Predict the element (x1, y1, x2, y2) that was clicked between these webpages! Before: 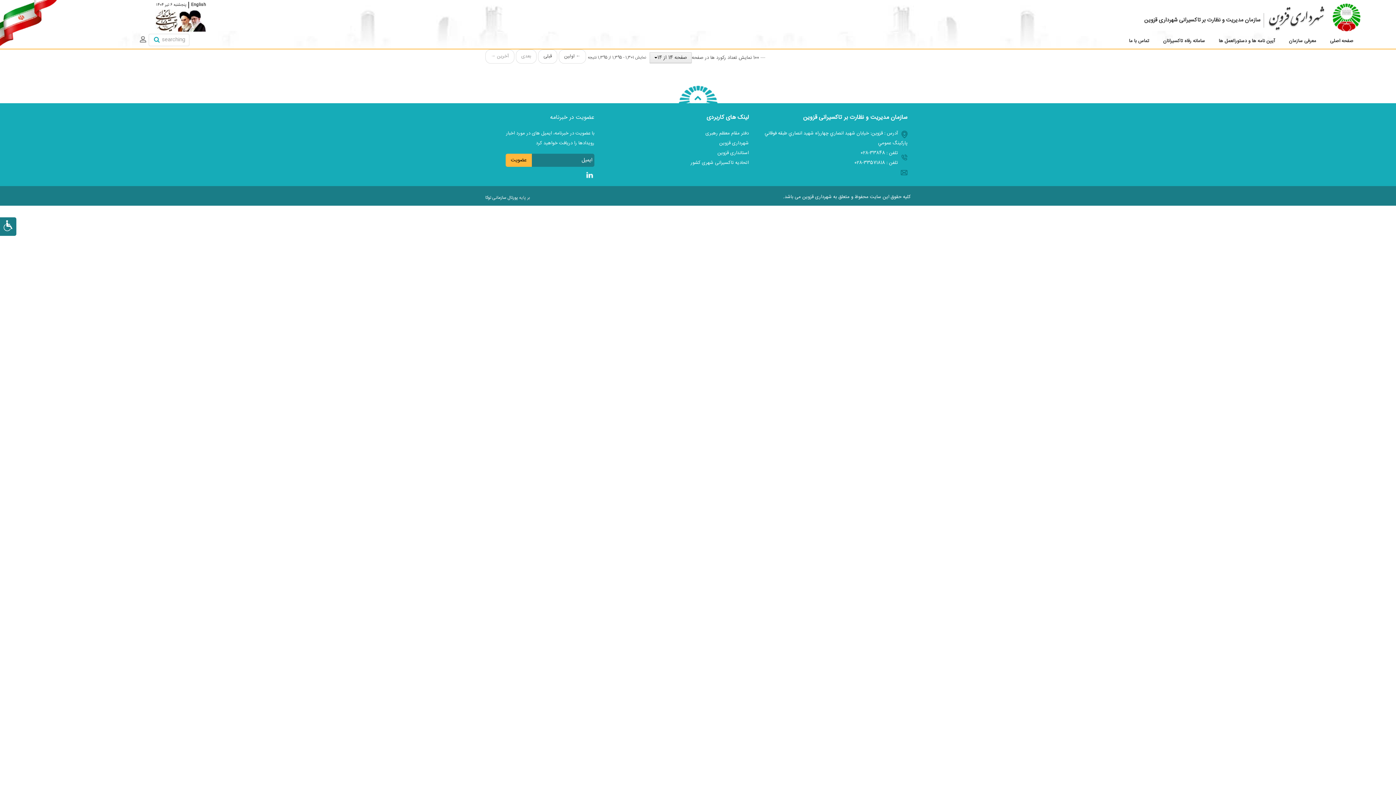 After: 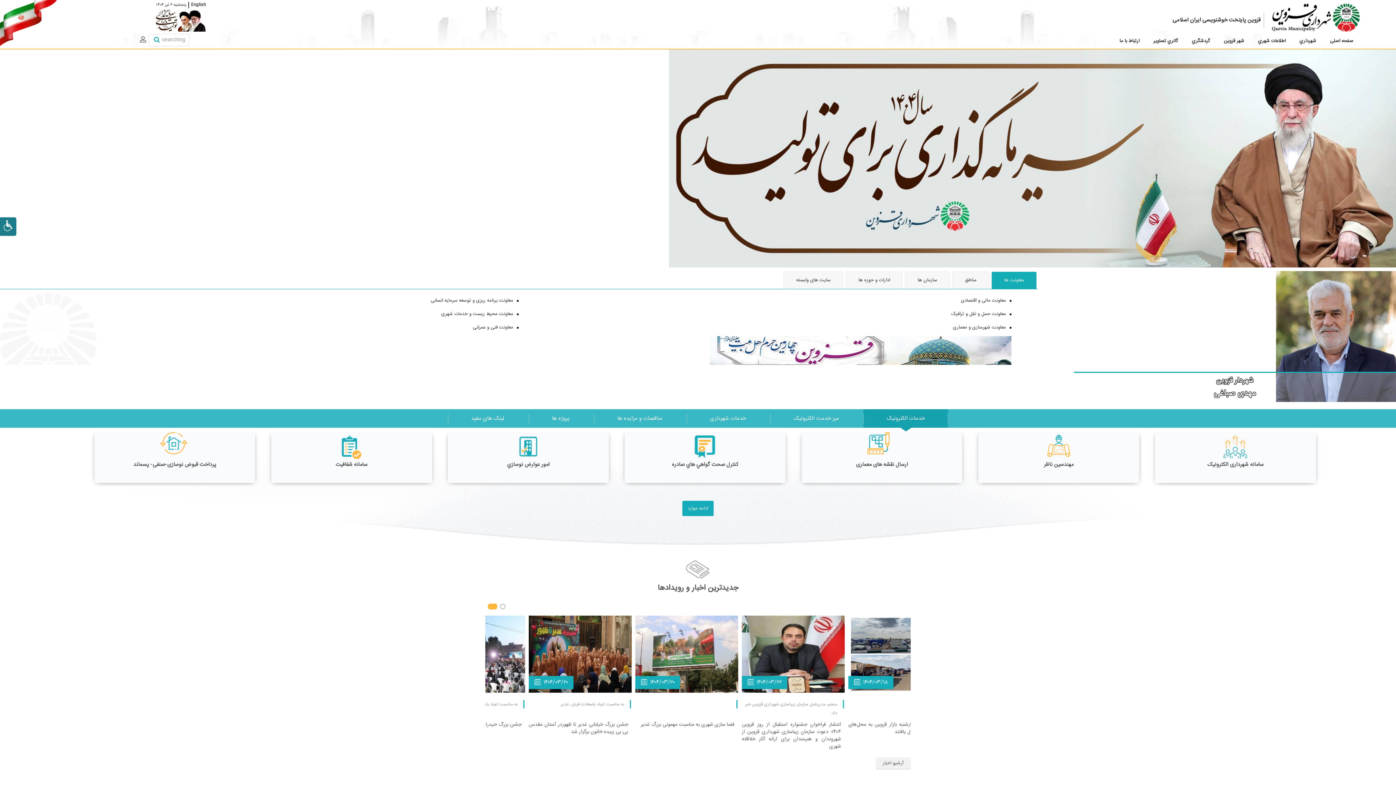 Action: bbox: (719, 139, 748, 147) label: شهرداری قزوین